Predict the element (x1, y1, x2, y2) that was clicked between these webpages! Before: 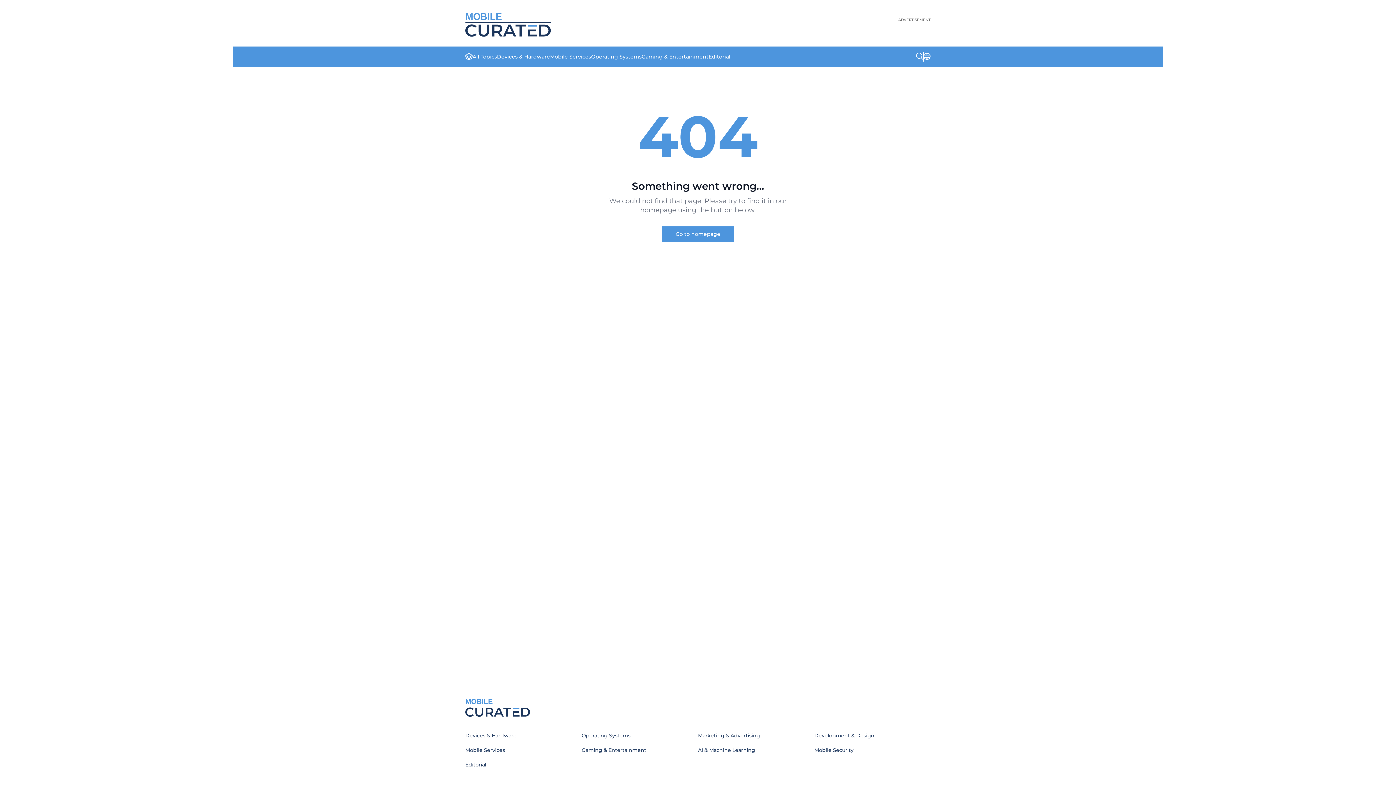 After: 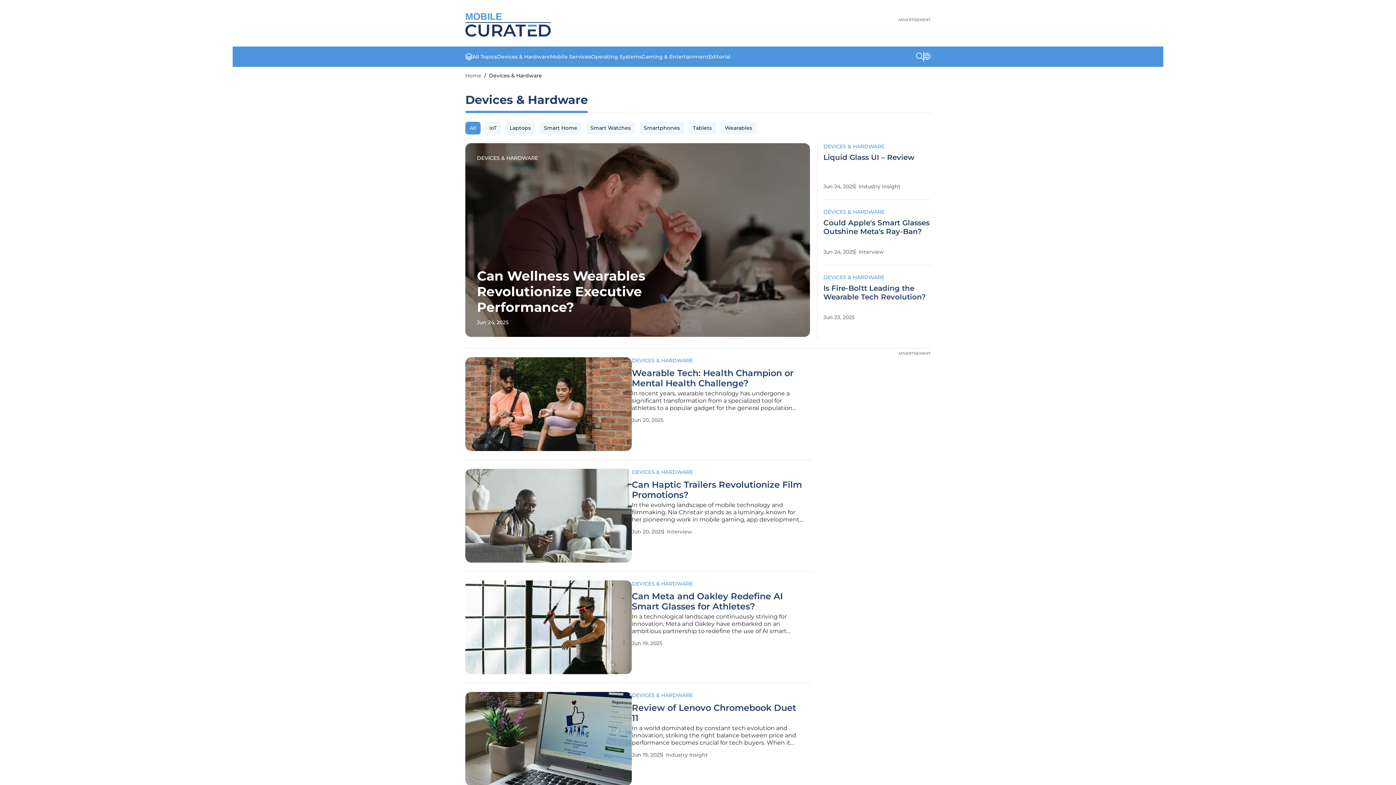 Action: bbox: (497, 53, 550, 60) label: Devices & Hardware